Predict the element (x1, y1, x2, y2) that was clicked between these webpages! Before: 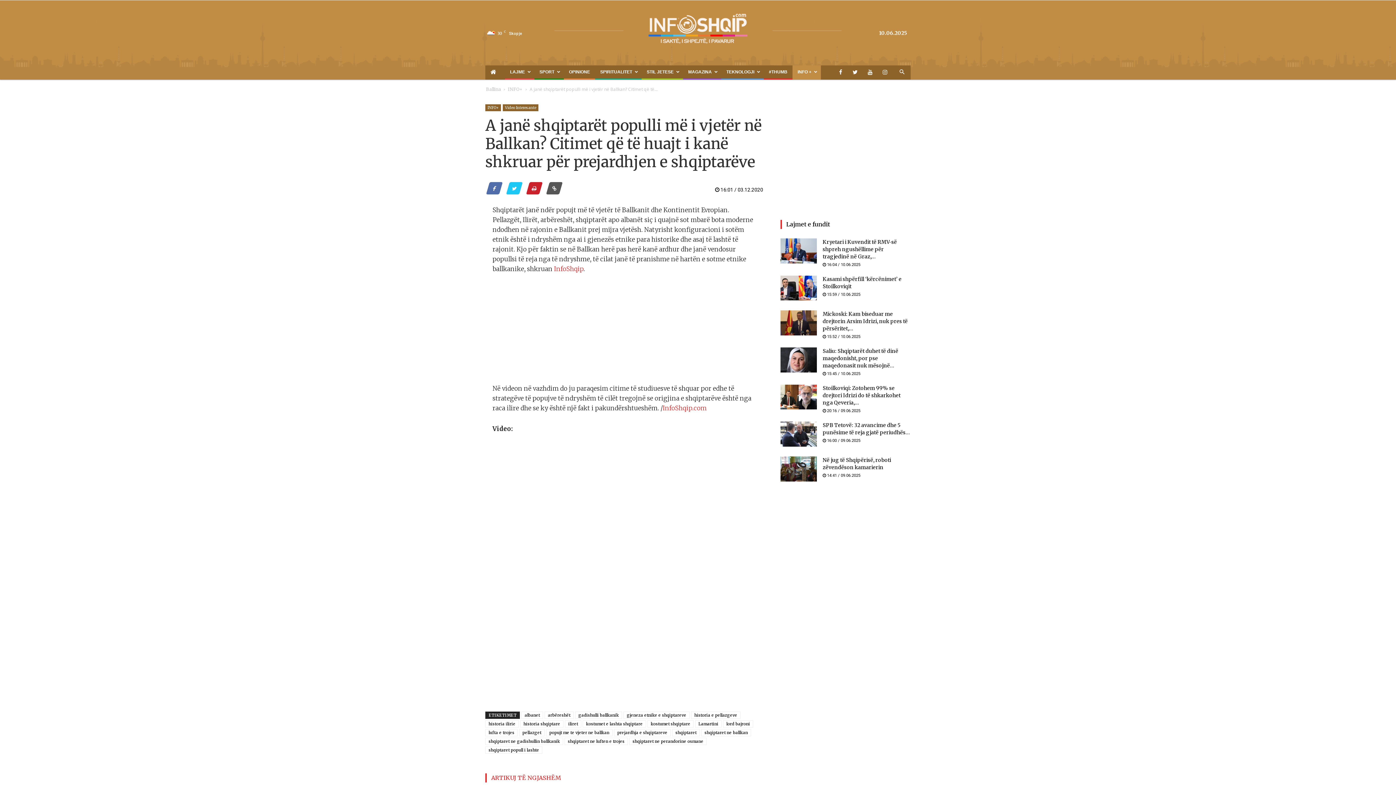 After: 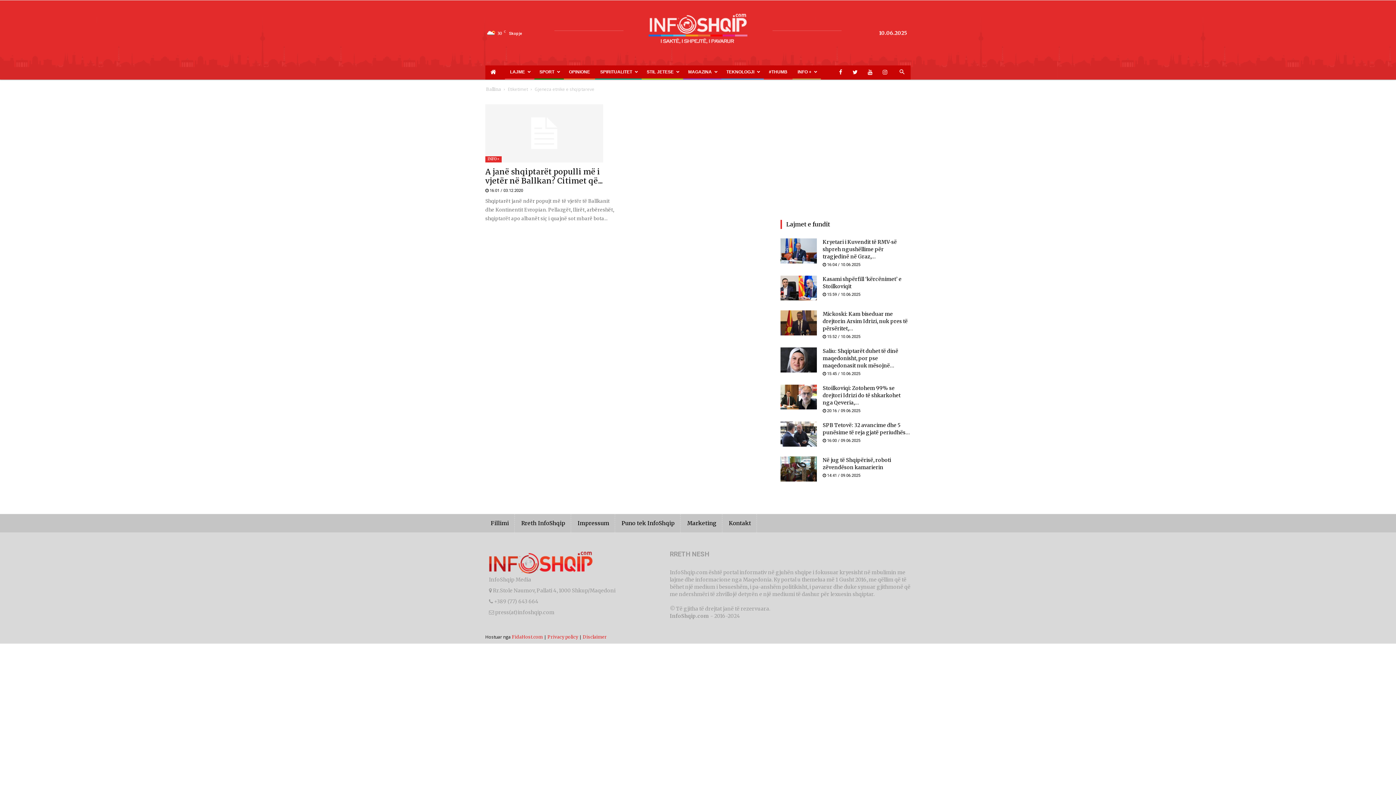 Action: label: gjeneza etnike e shqiptareve bbox: (623, 712, 689, 719)